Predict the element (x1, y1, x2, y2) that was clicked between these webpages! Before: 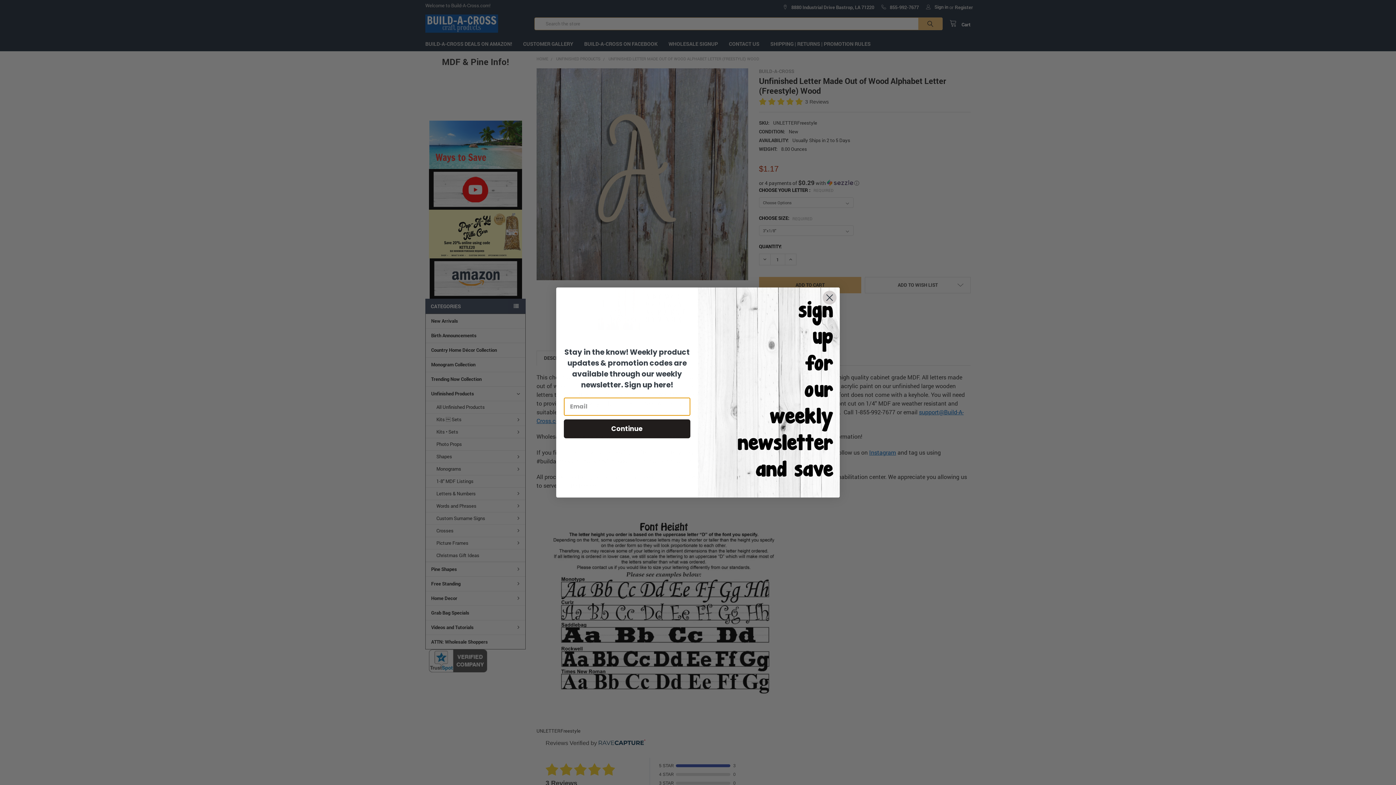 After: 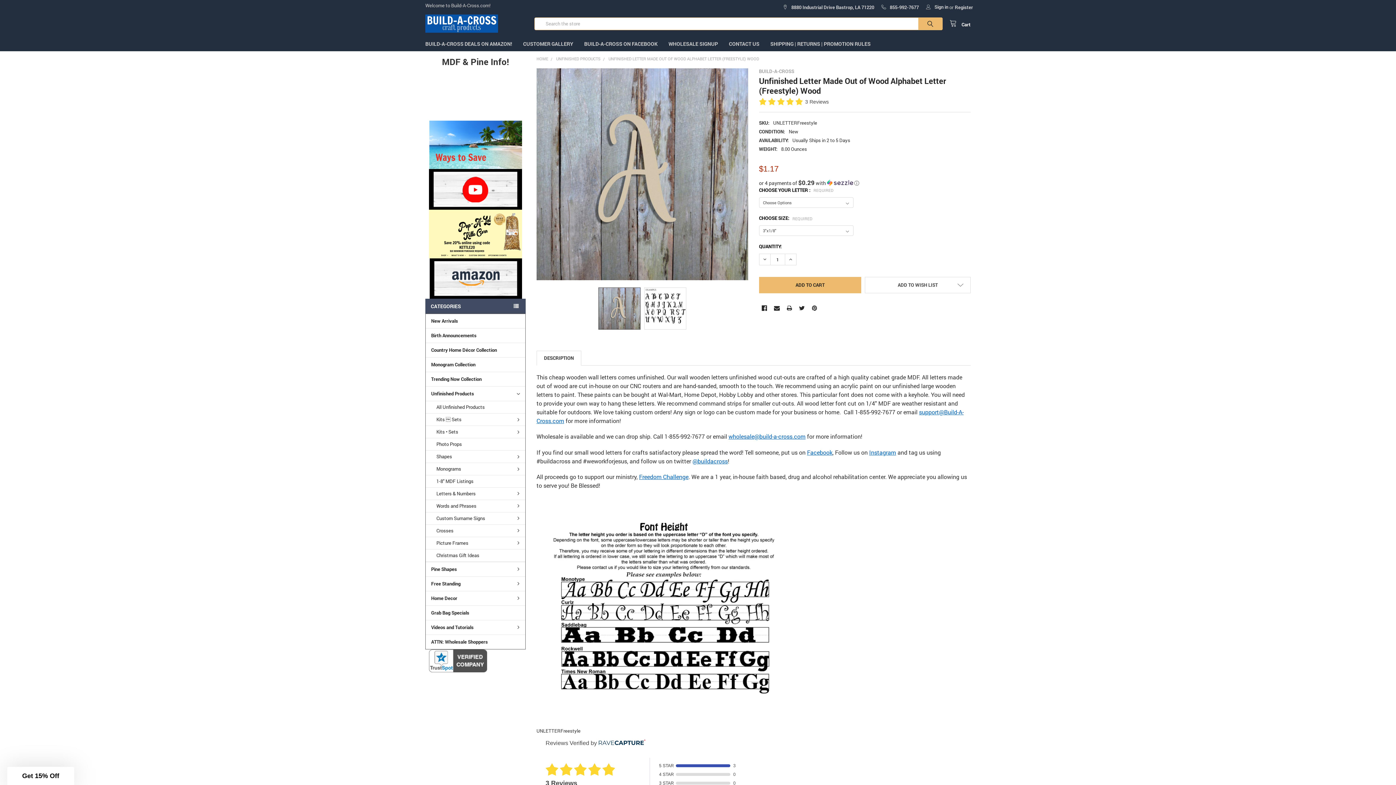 Action: label: Close dialog bbox: (822, 290, 837, 305)